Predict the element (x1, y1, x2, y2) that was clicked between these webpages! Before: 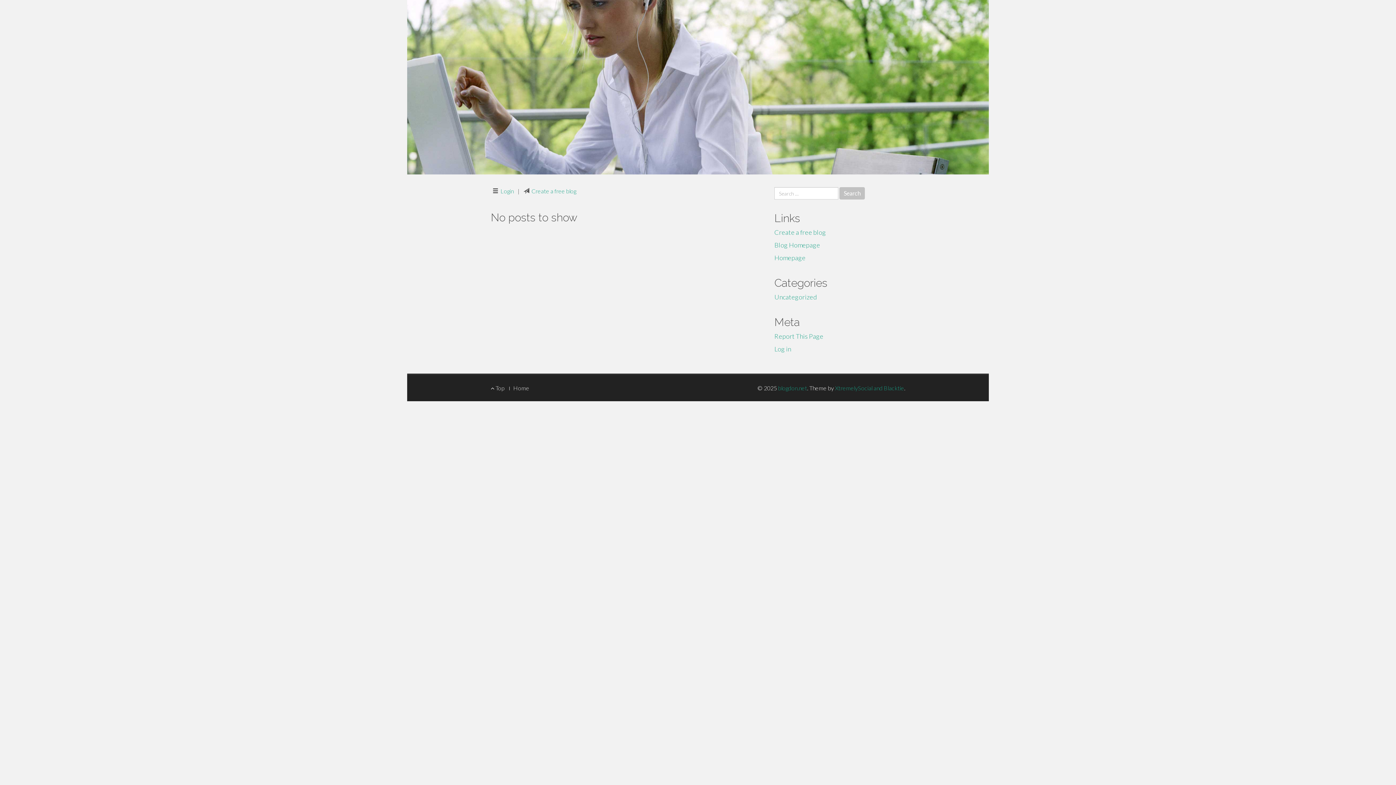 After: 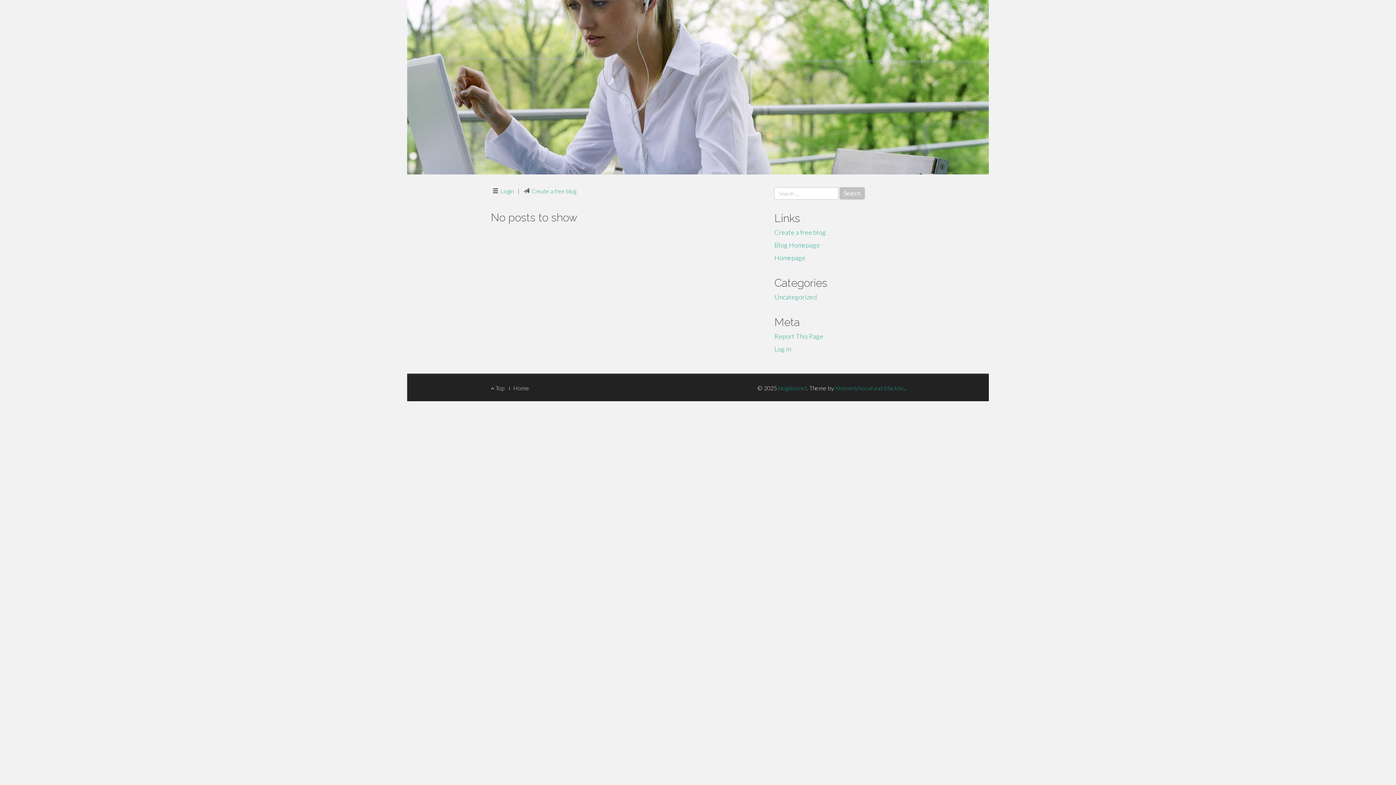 Action: bbox: (513, 384, 529, 391) label: Home